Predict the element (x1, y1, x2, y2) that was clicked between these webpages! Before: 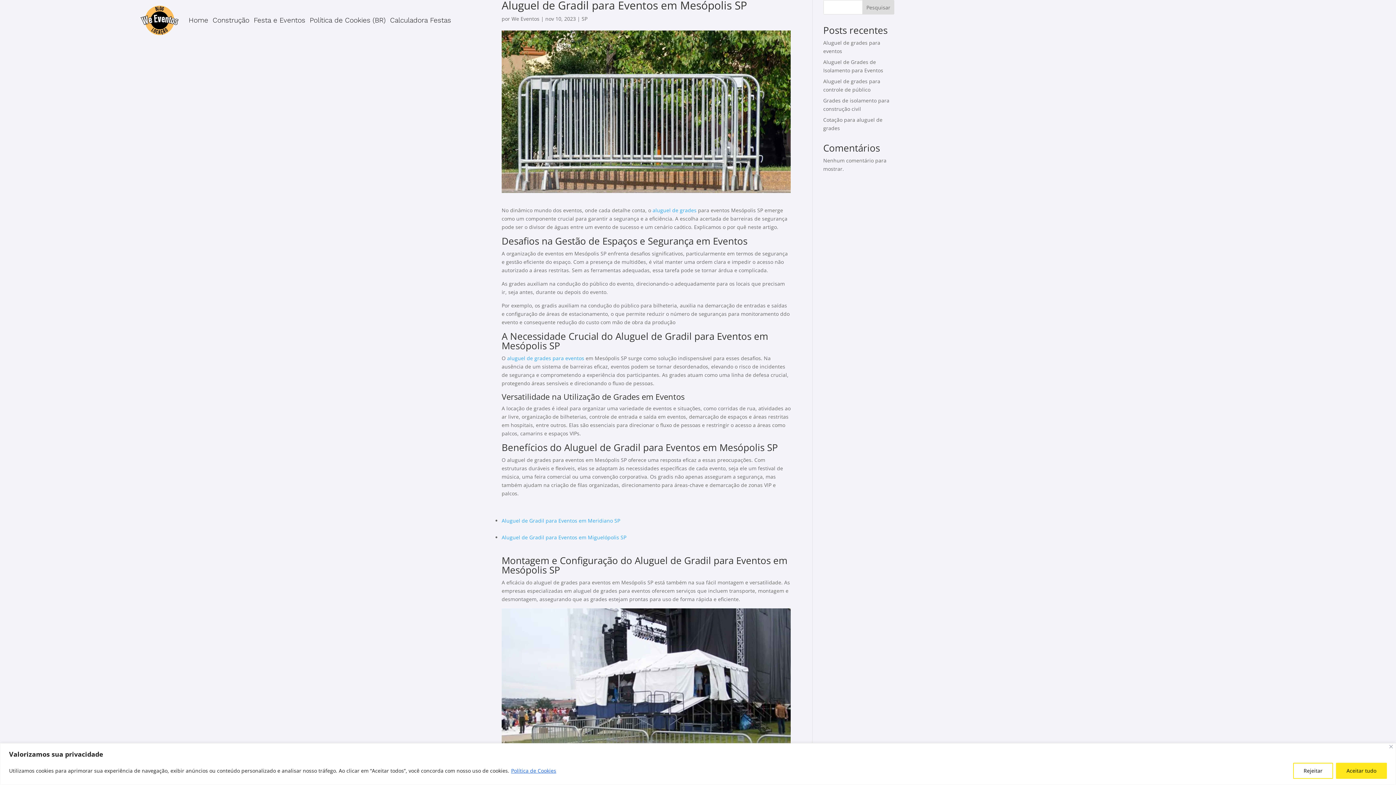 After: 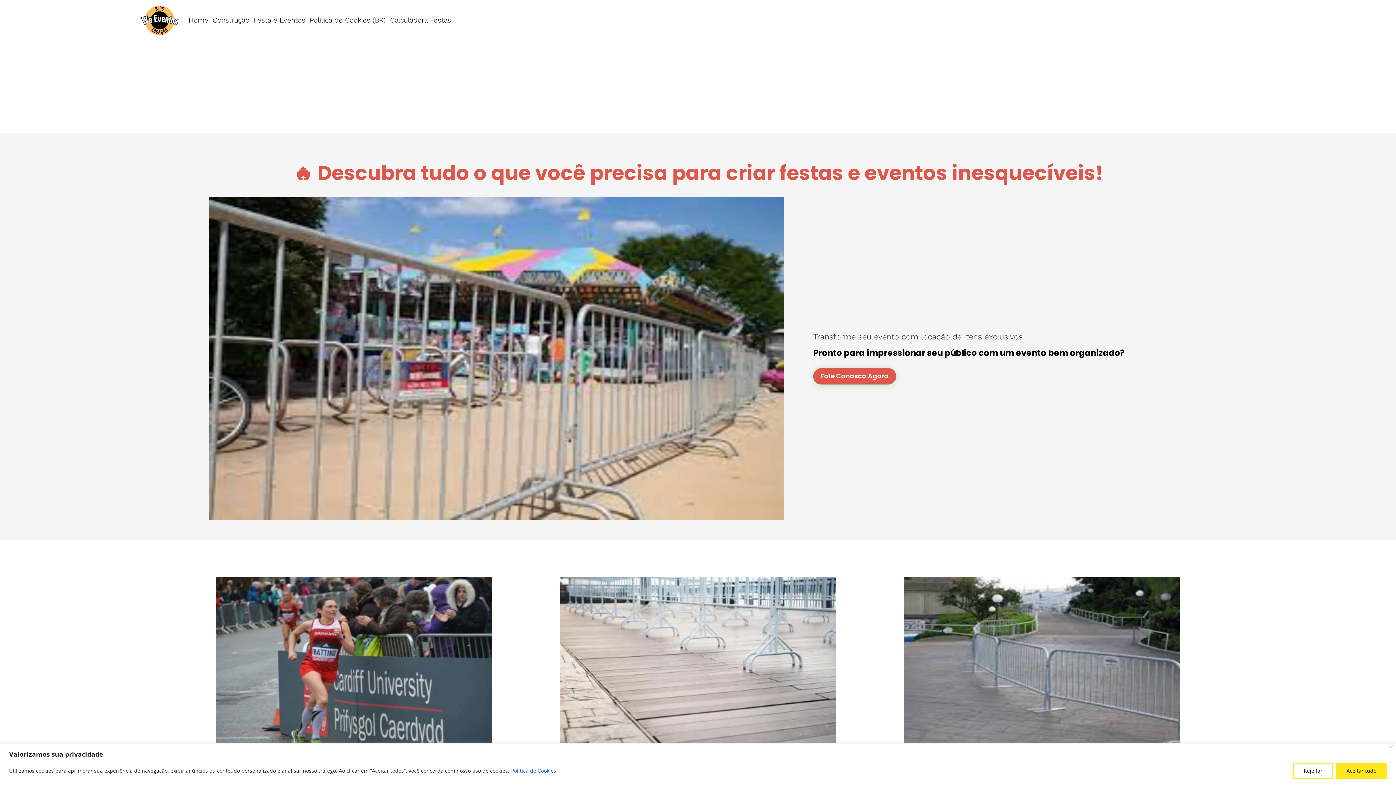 Action: label: Home bbox: (188, 0, 208, 40)